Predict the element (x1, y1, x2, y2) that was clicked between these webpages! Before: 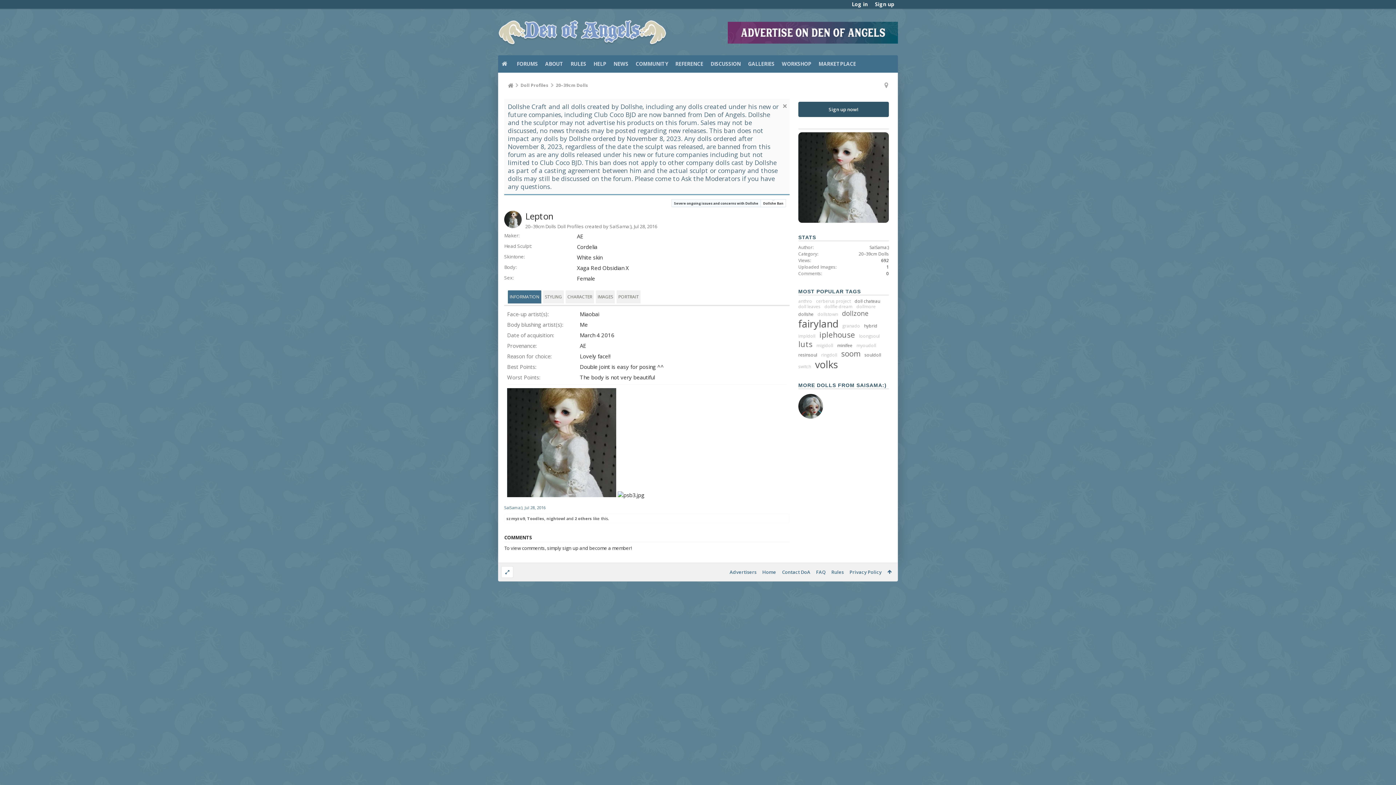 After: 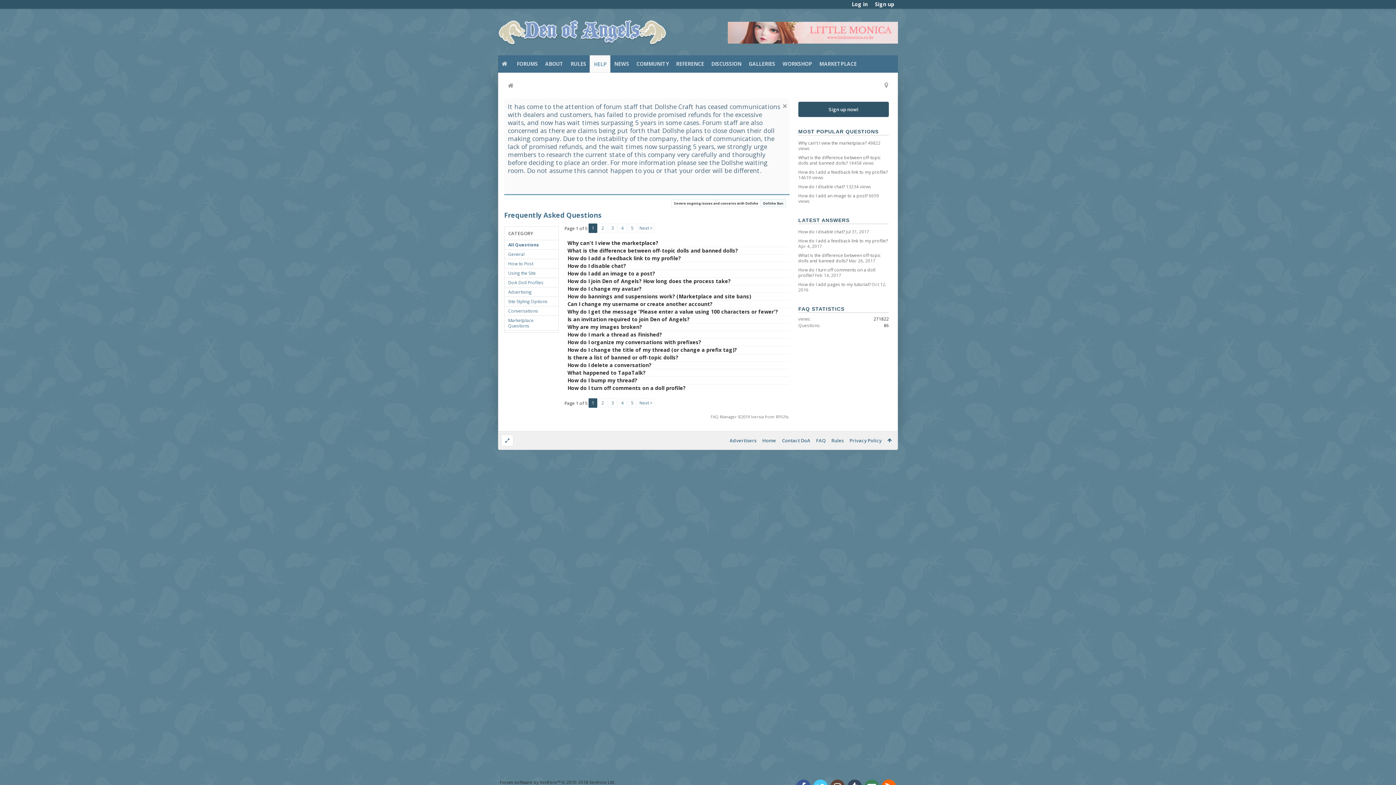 Action: bbox: (589, 55, 609, 72) label: HELP